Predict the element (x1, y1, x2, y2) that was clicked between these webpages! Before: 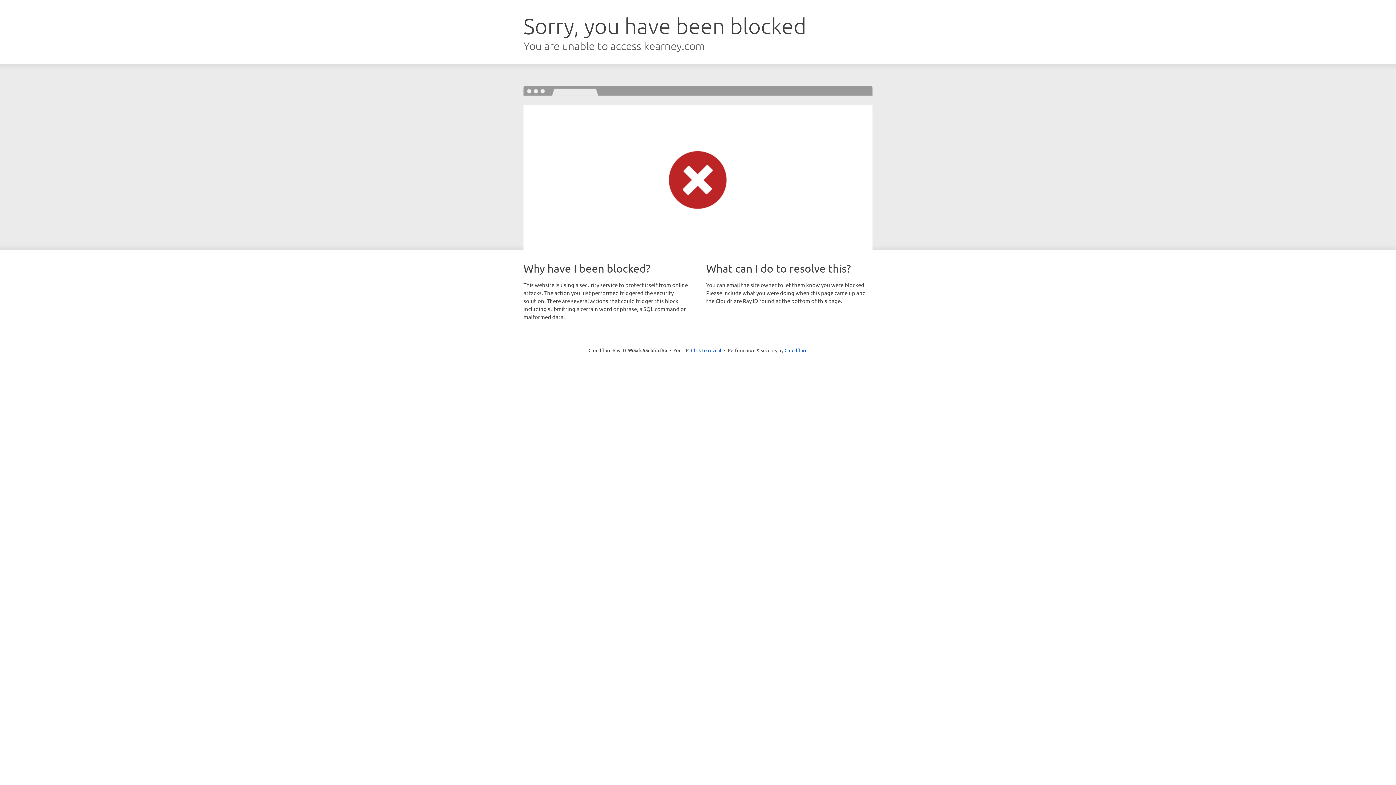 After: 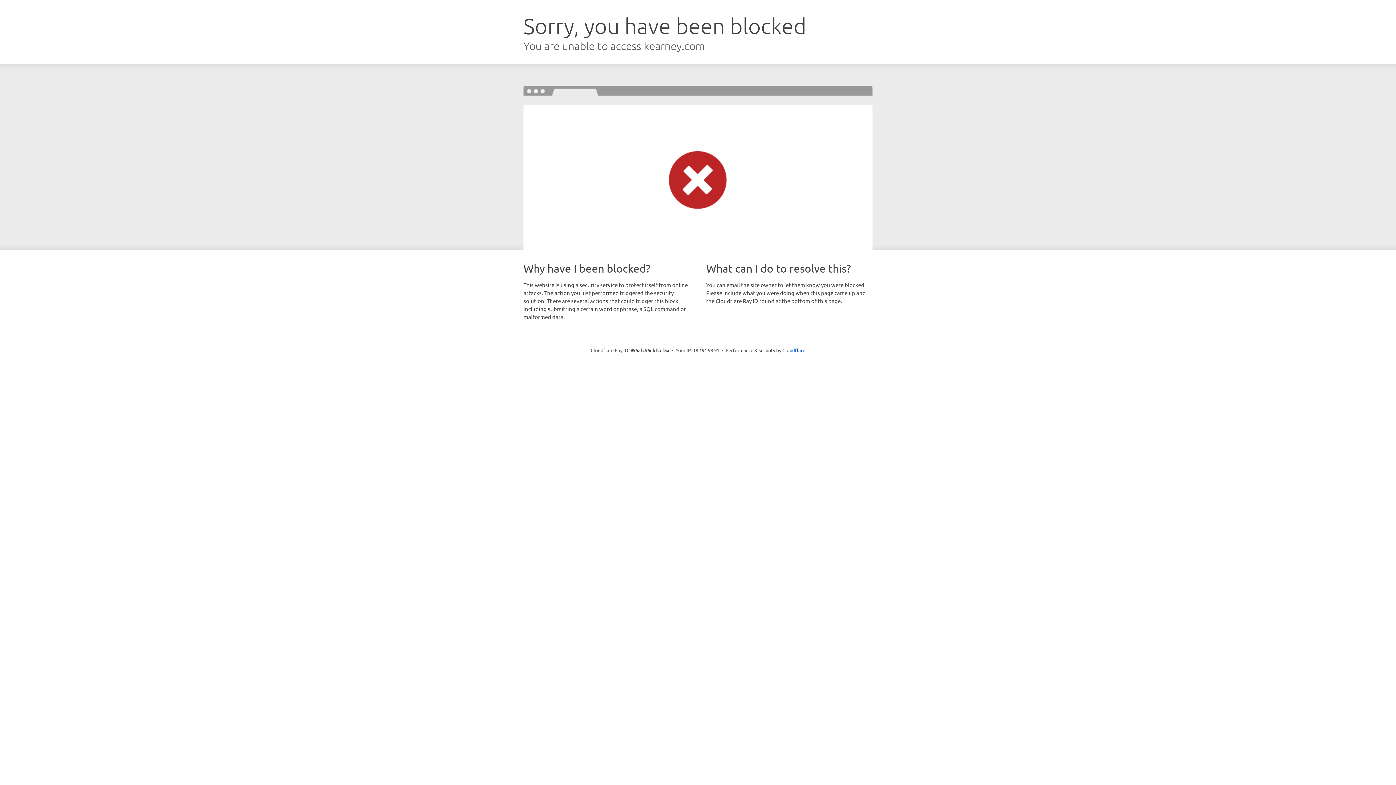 Action: label: Click to reveal bbox: (691, 346, 721, 353)